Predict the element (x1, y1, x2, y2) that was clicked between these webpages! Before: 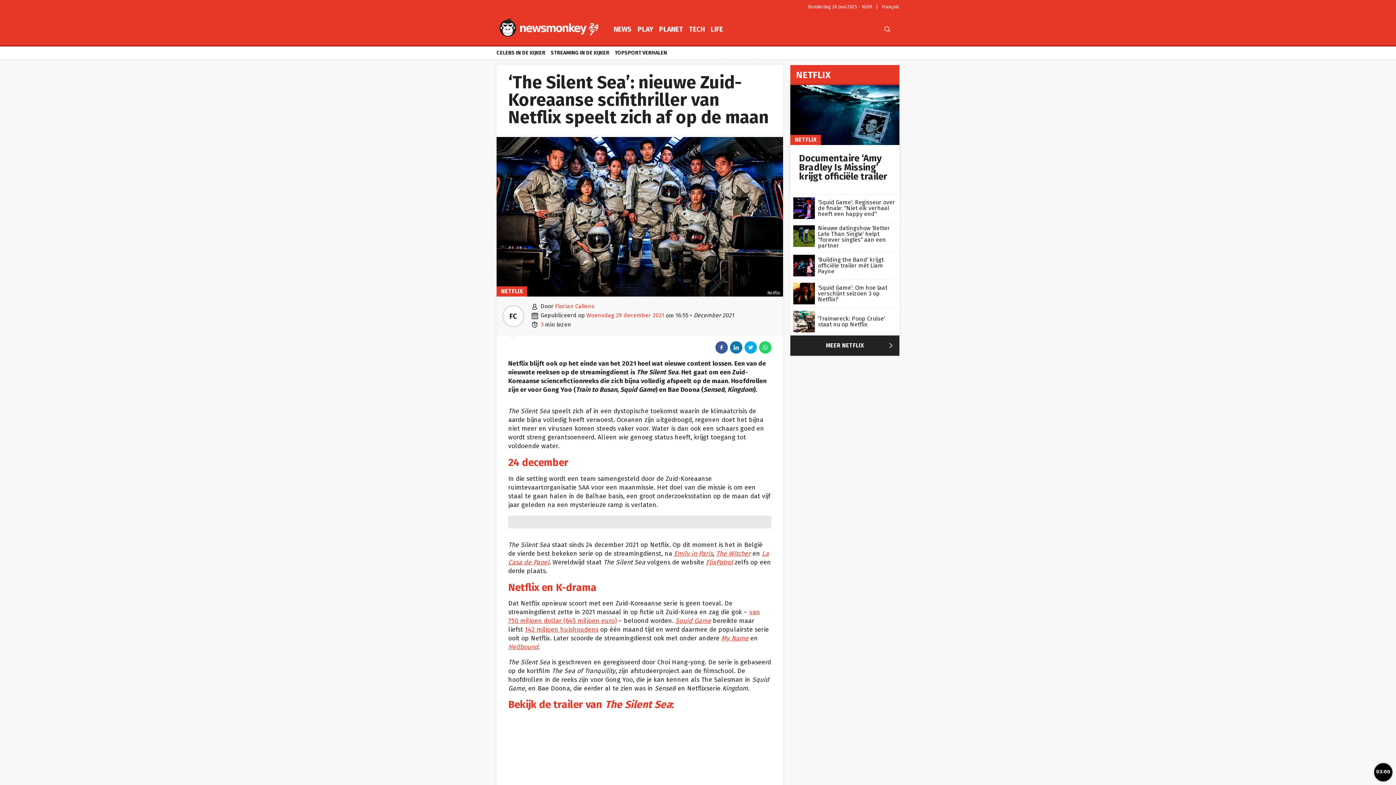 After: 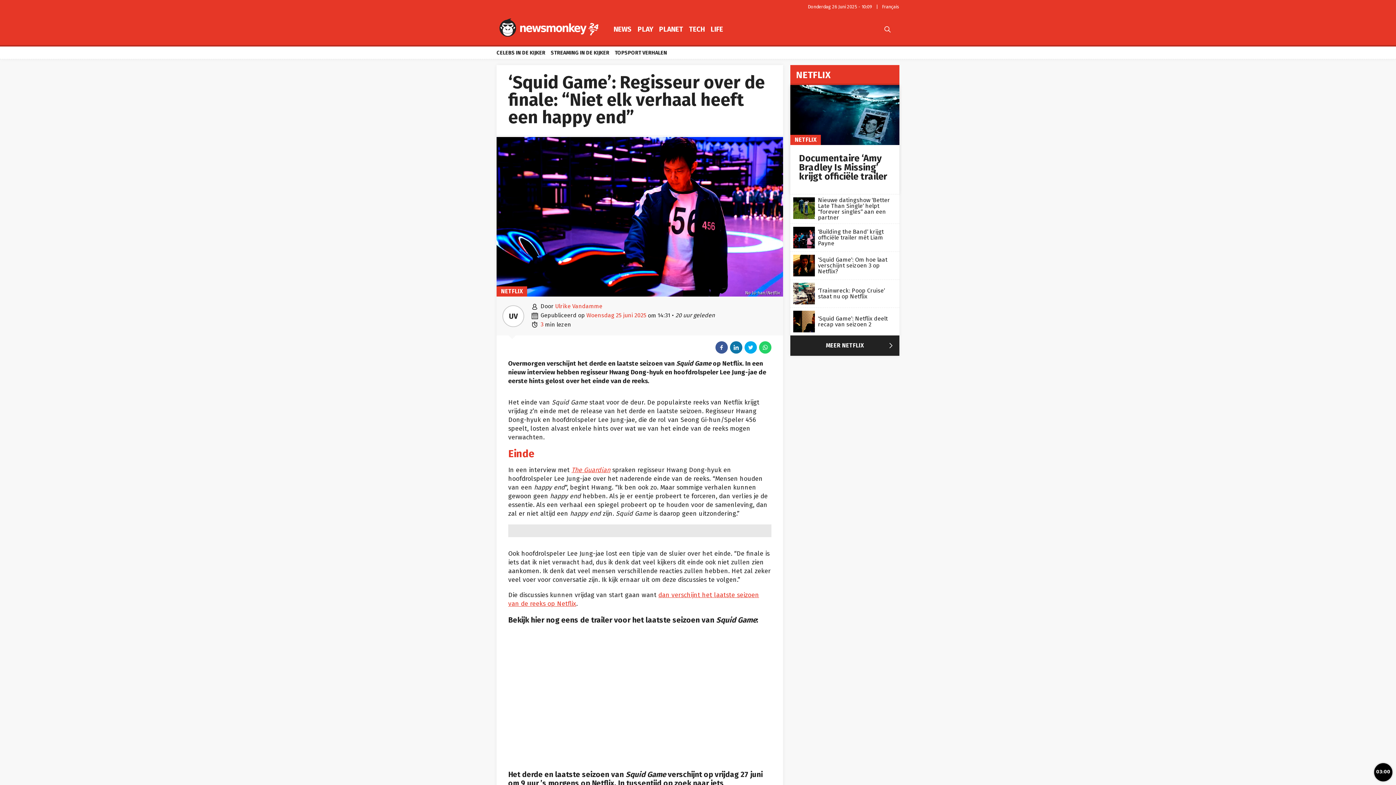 Action: label: ‘Squid Game’: Regisseur over de finale: “Niet elk verhaal heeft een happy end” bbox: (818, 198, 896, 205)